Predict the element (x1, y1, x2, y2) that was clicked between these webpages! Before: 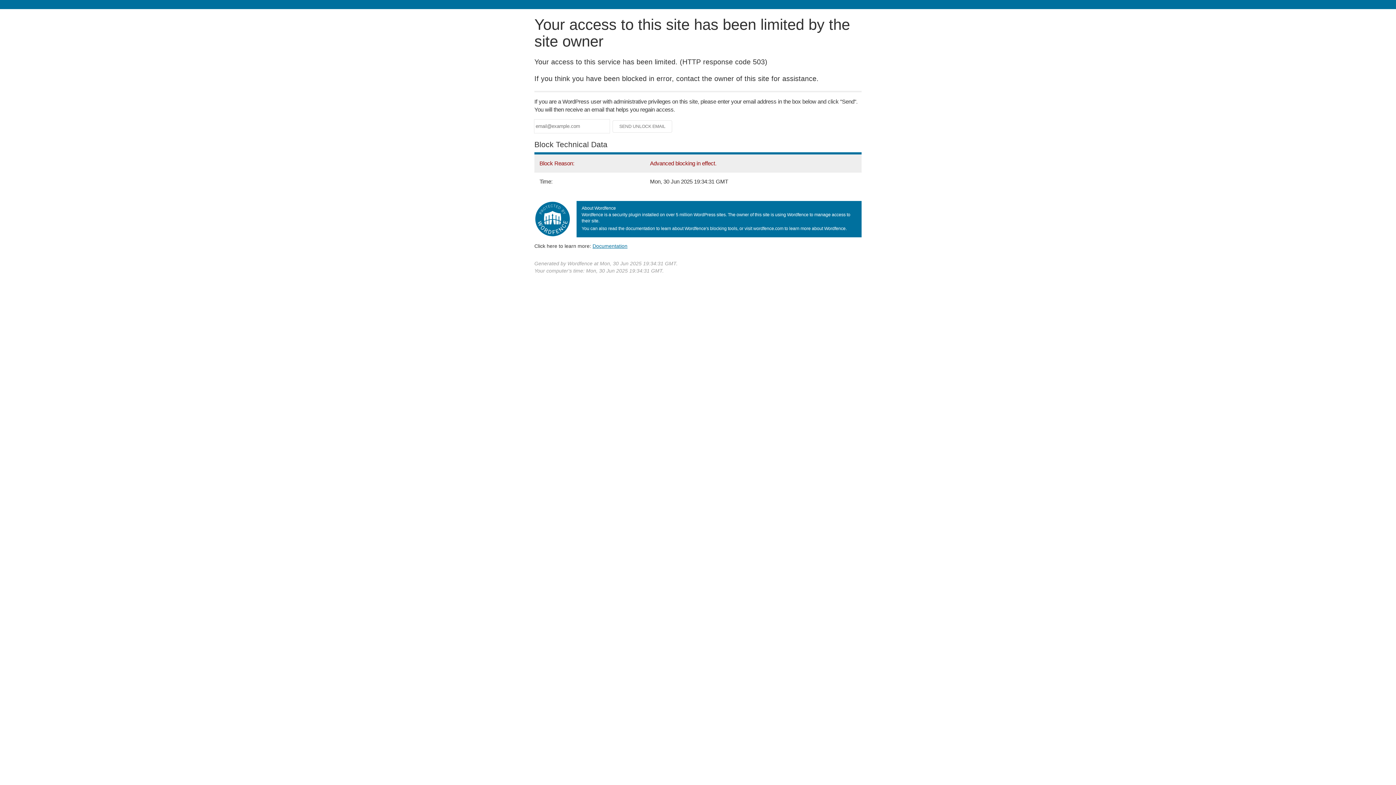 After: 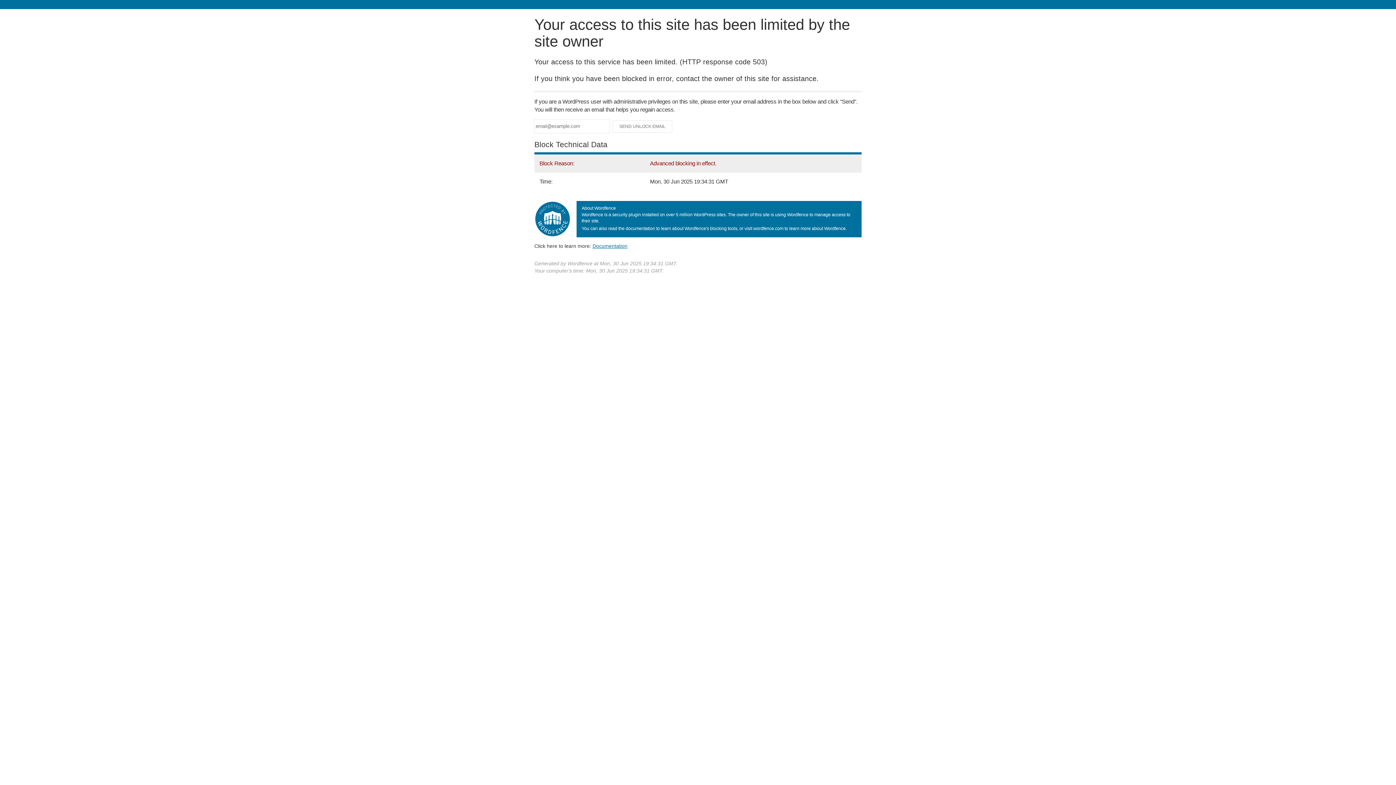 Action: label: Documentation bbox: (592, 243, 627, 248)